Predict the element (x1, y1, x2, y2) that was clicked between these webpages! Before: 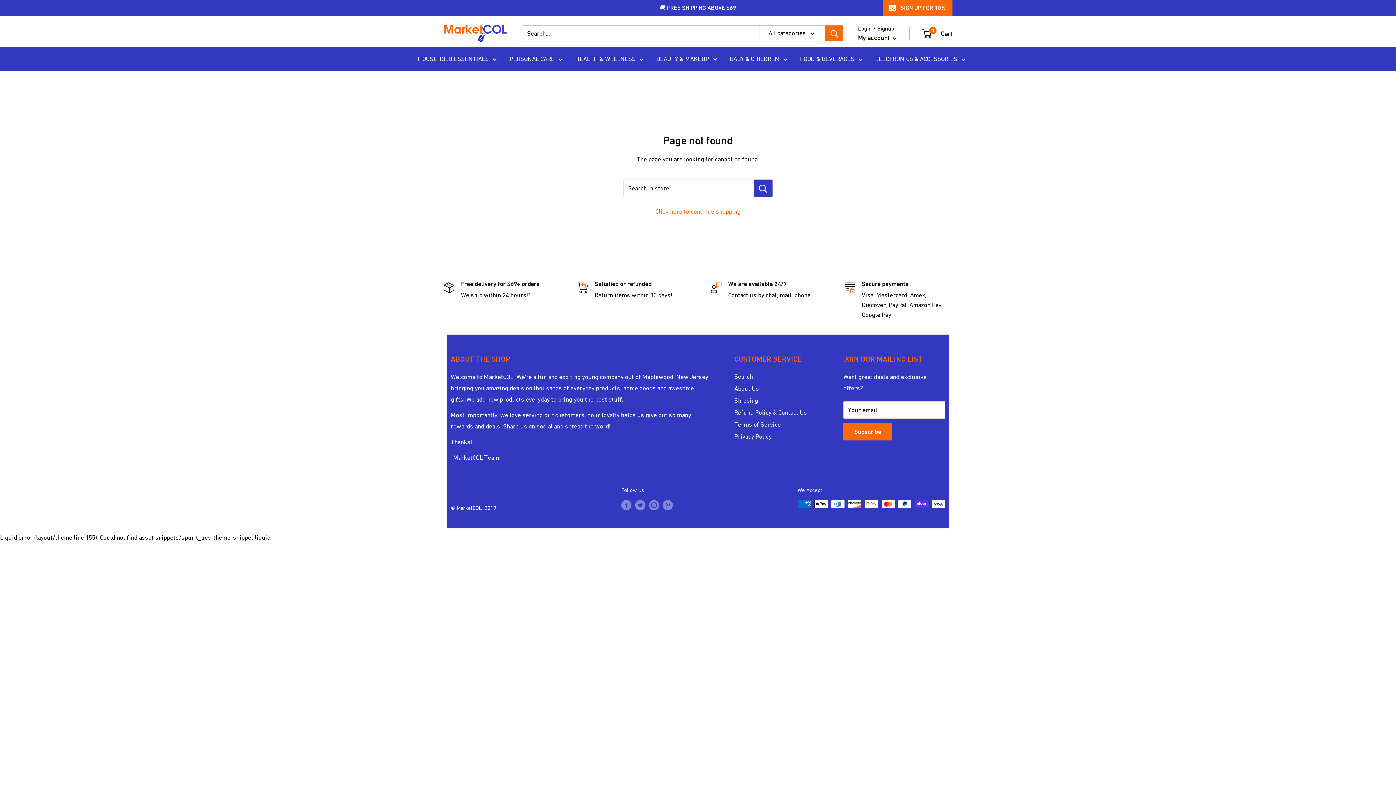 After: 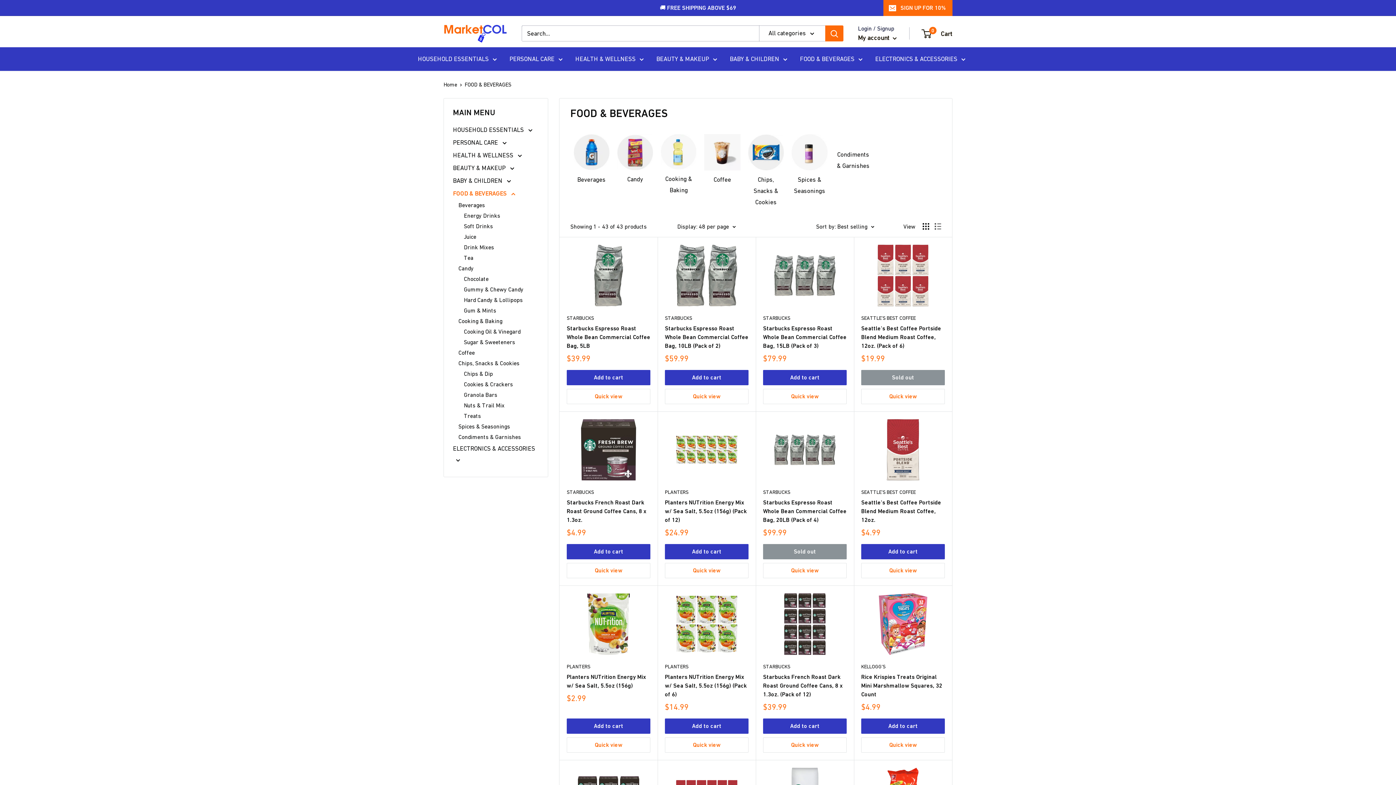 Action: label: FOOD & BEVERAGES bbox: (800, 53, 862, 64)